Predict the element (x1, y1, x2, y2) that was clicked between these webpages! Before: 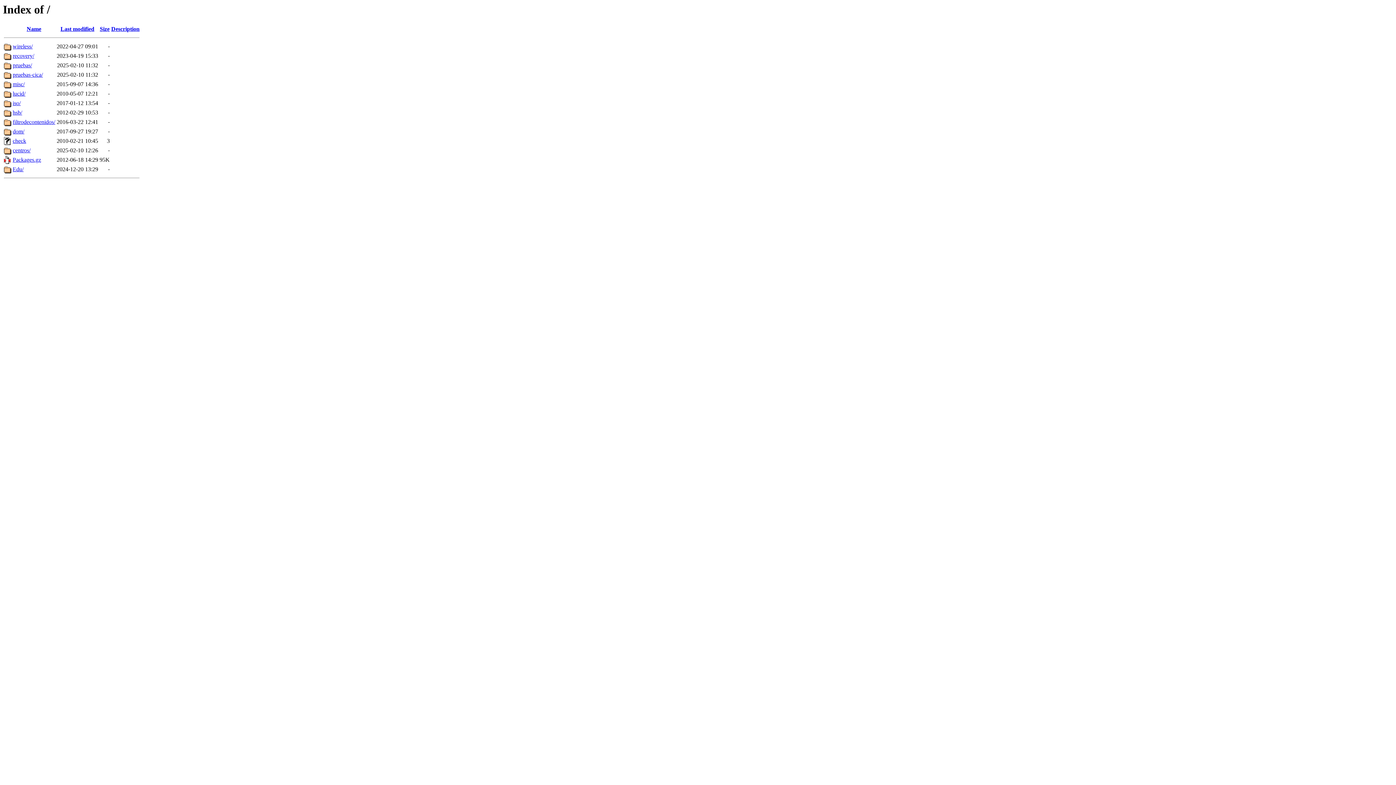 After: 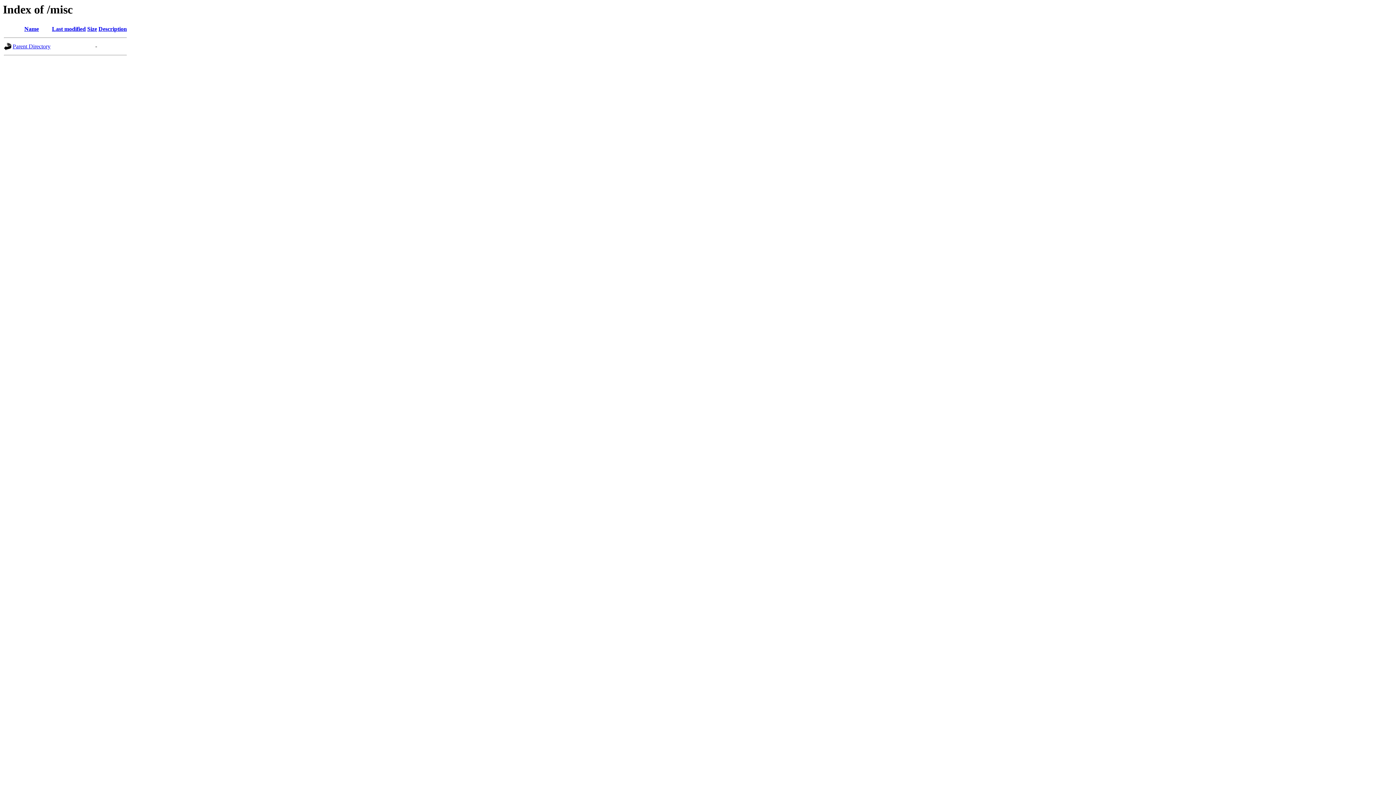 Action: label: misc/ bbox: (12, 81, 24, 87)